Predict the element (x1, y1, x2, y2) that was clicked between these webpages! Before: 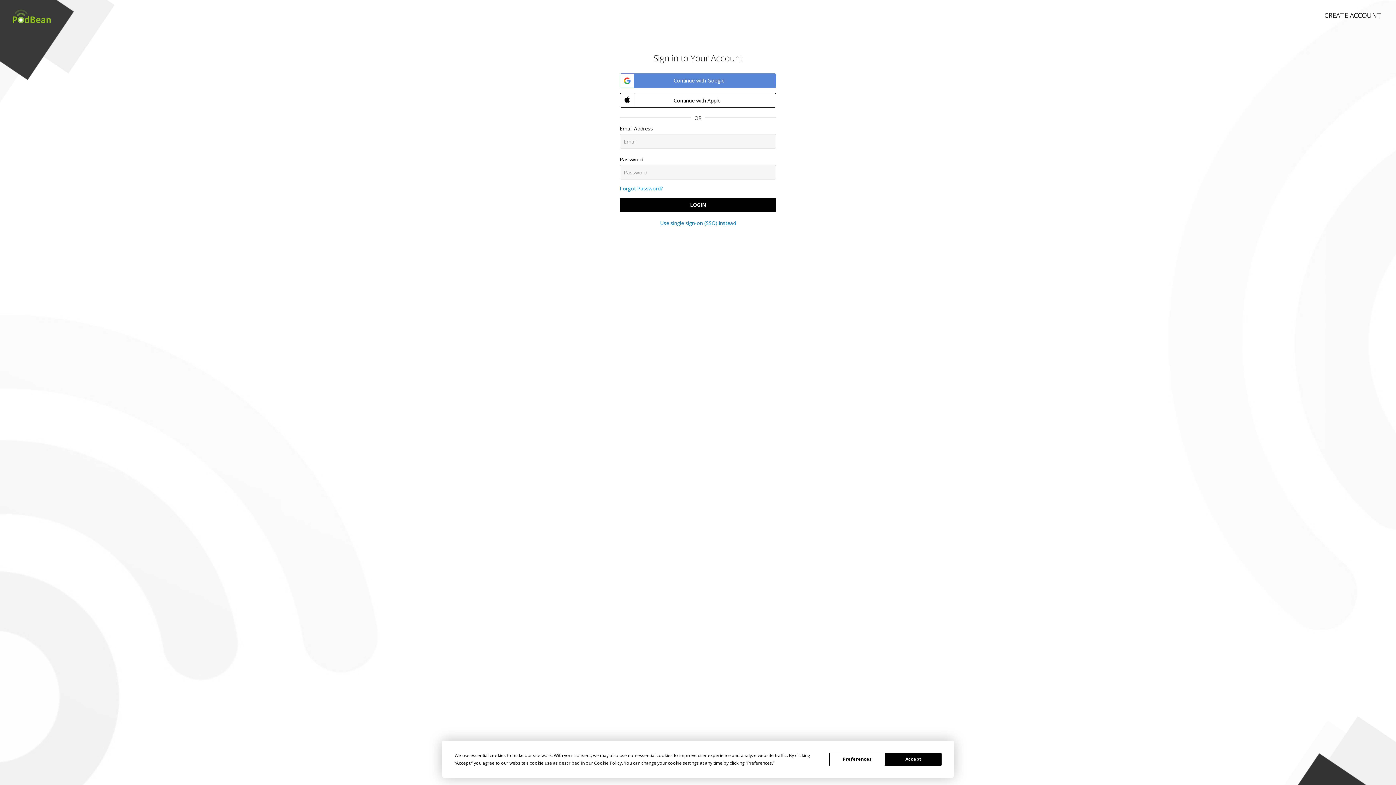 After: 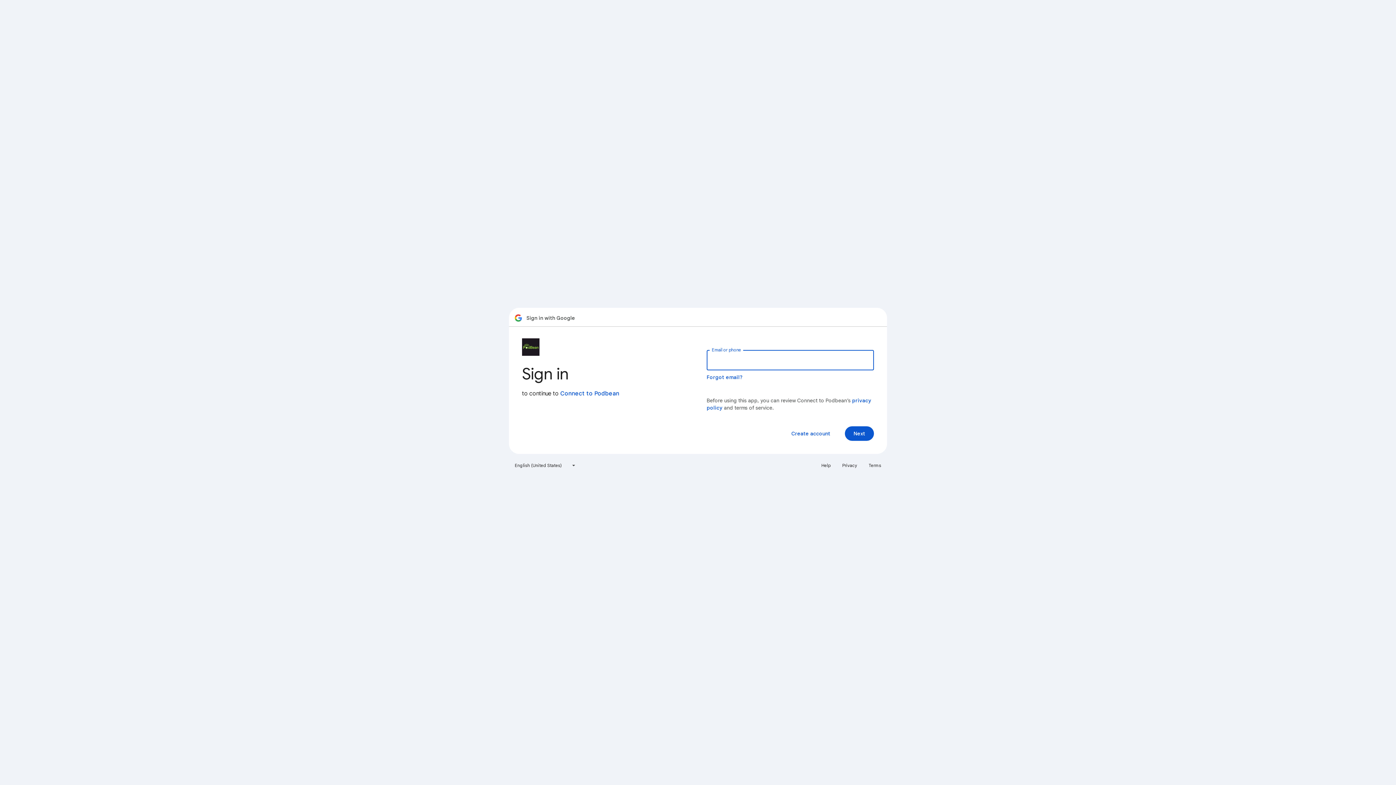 Action: label:  Continue with Google bbox: (620, 73, 776, 88)